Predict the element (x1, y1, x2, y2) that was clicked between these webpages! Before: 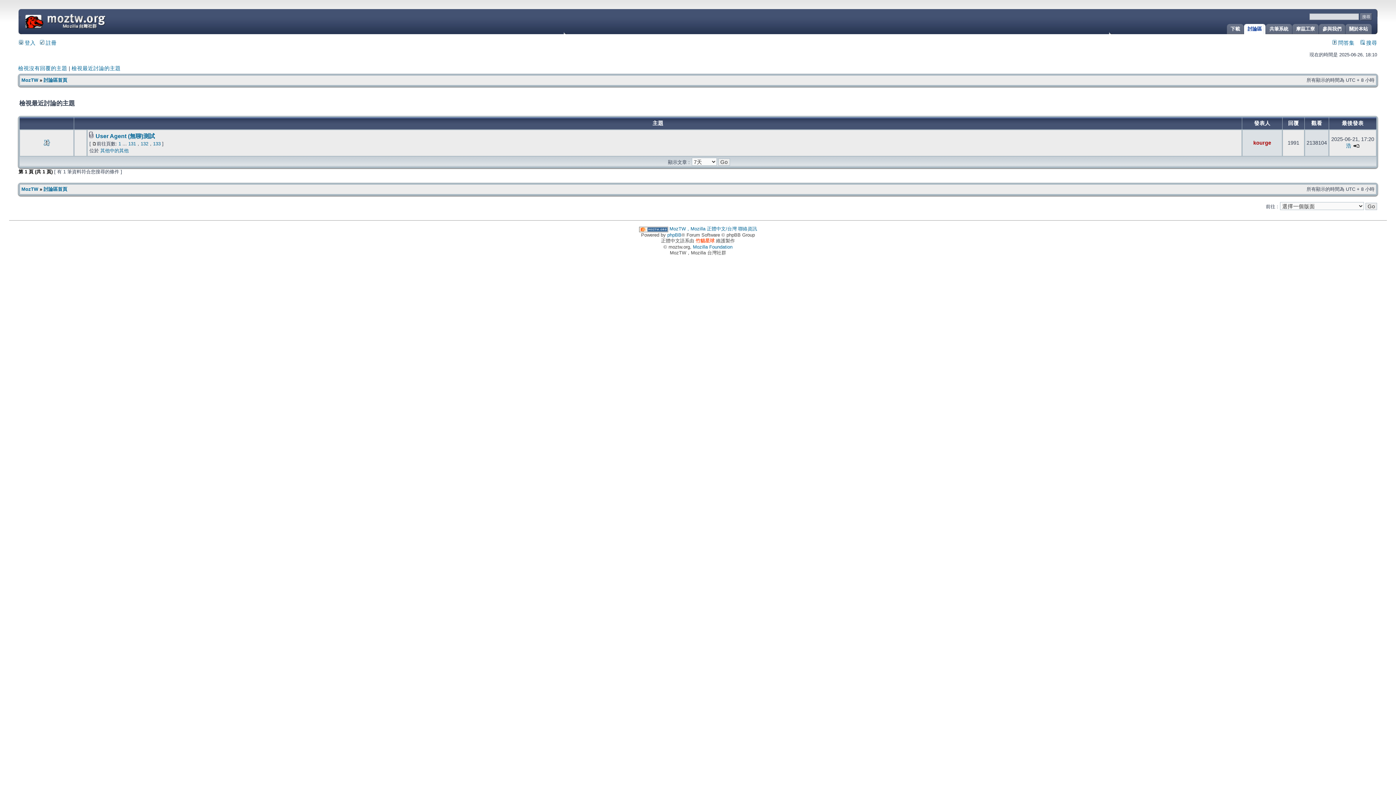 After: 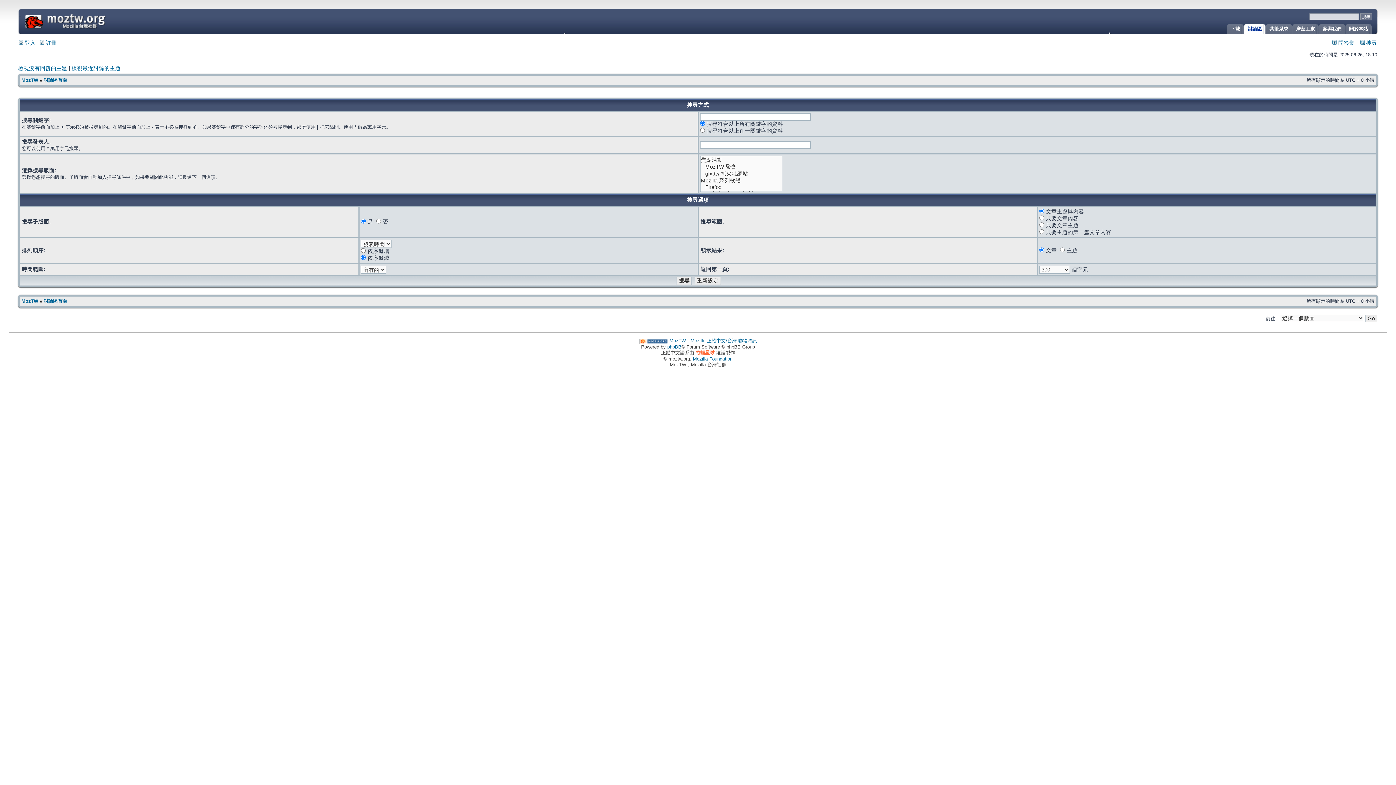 Action: bbox: (1360, 40, 1377, 45) label:  搜尋